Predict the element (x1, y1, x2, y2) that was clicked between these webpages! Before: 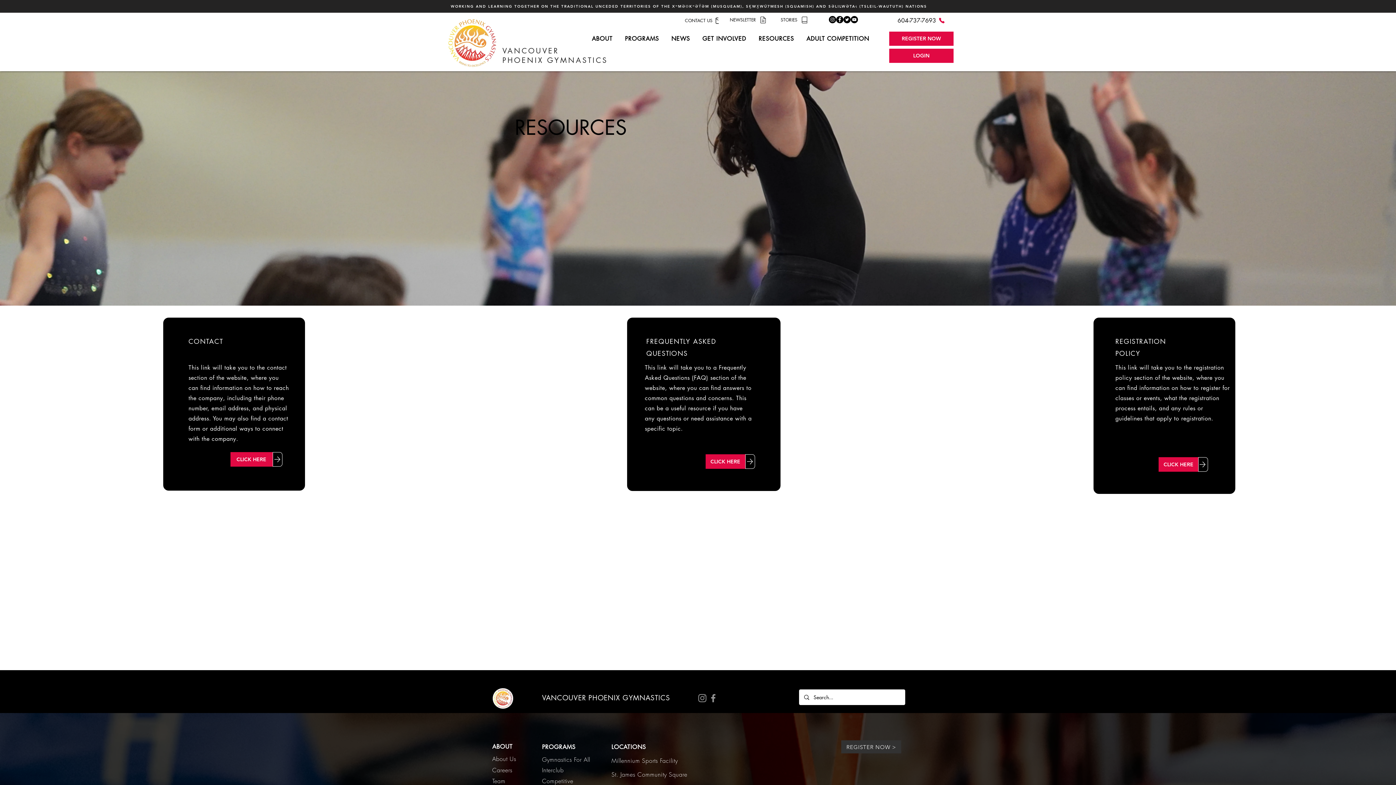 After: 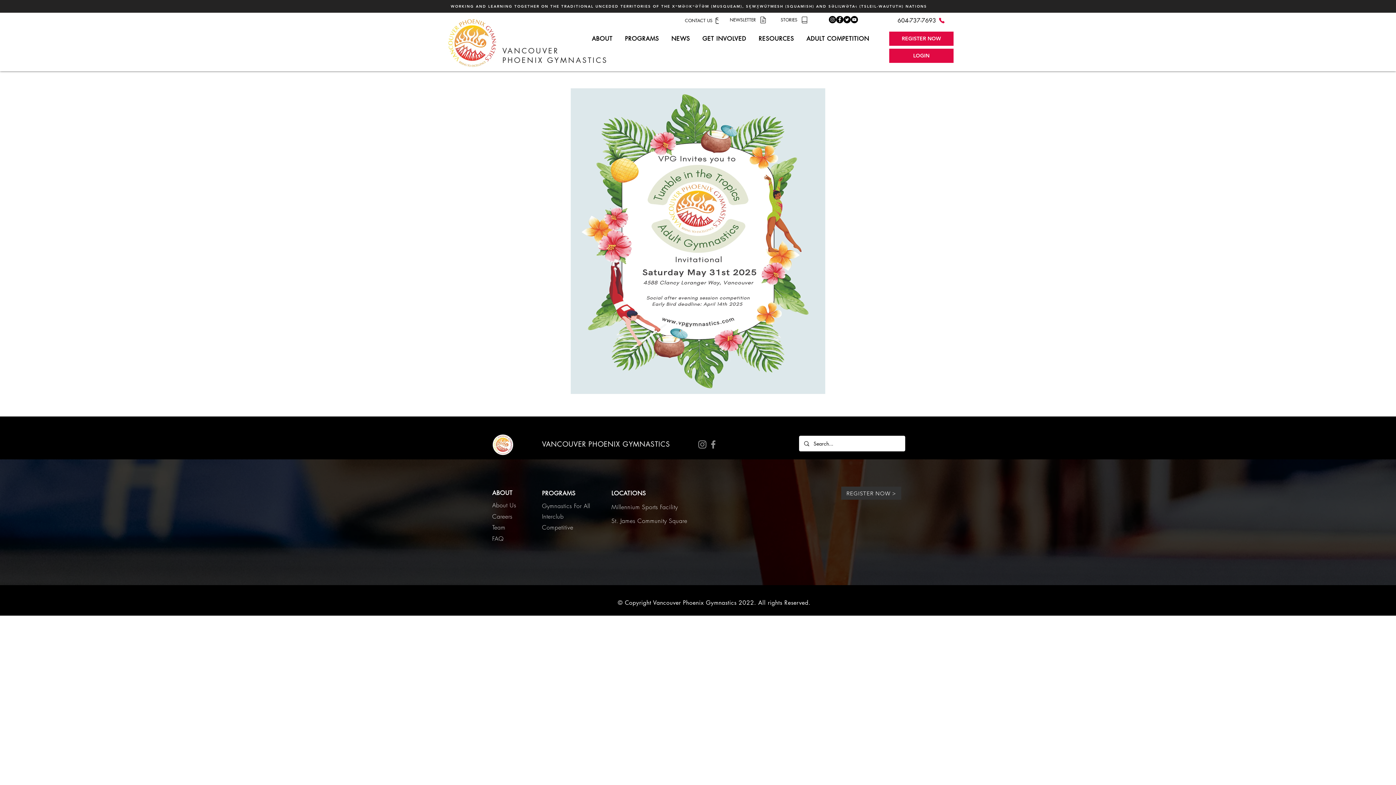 Action: label: ADULT COMPETITION bbox: (802, 30, 875, 46)